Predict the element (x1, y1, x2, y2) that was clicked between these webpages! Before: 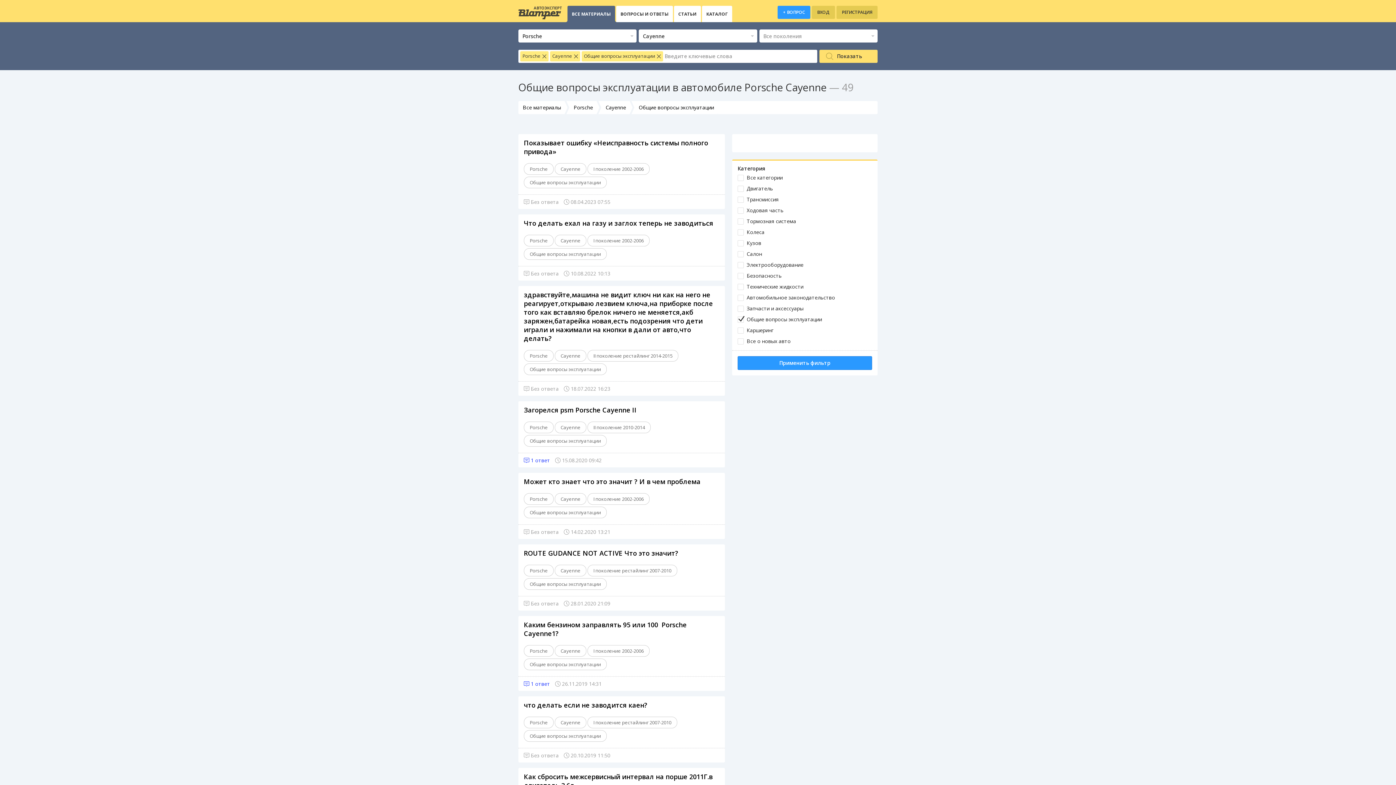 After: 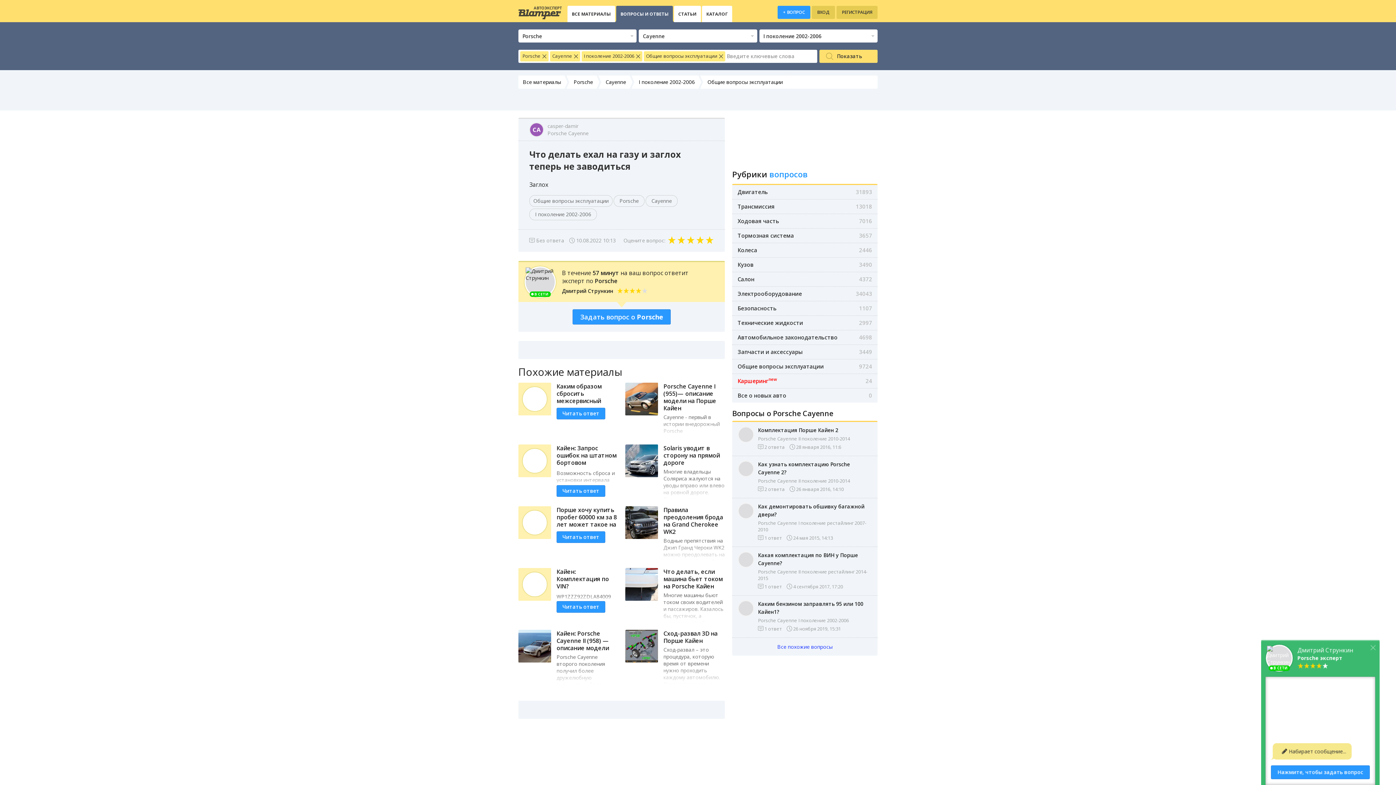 Action: bbox: (522, 217, 721, 229) label: Что делать ехал на газу и заглох теперь не заводиться